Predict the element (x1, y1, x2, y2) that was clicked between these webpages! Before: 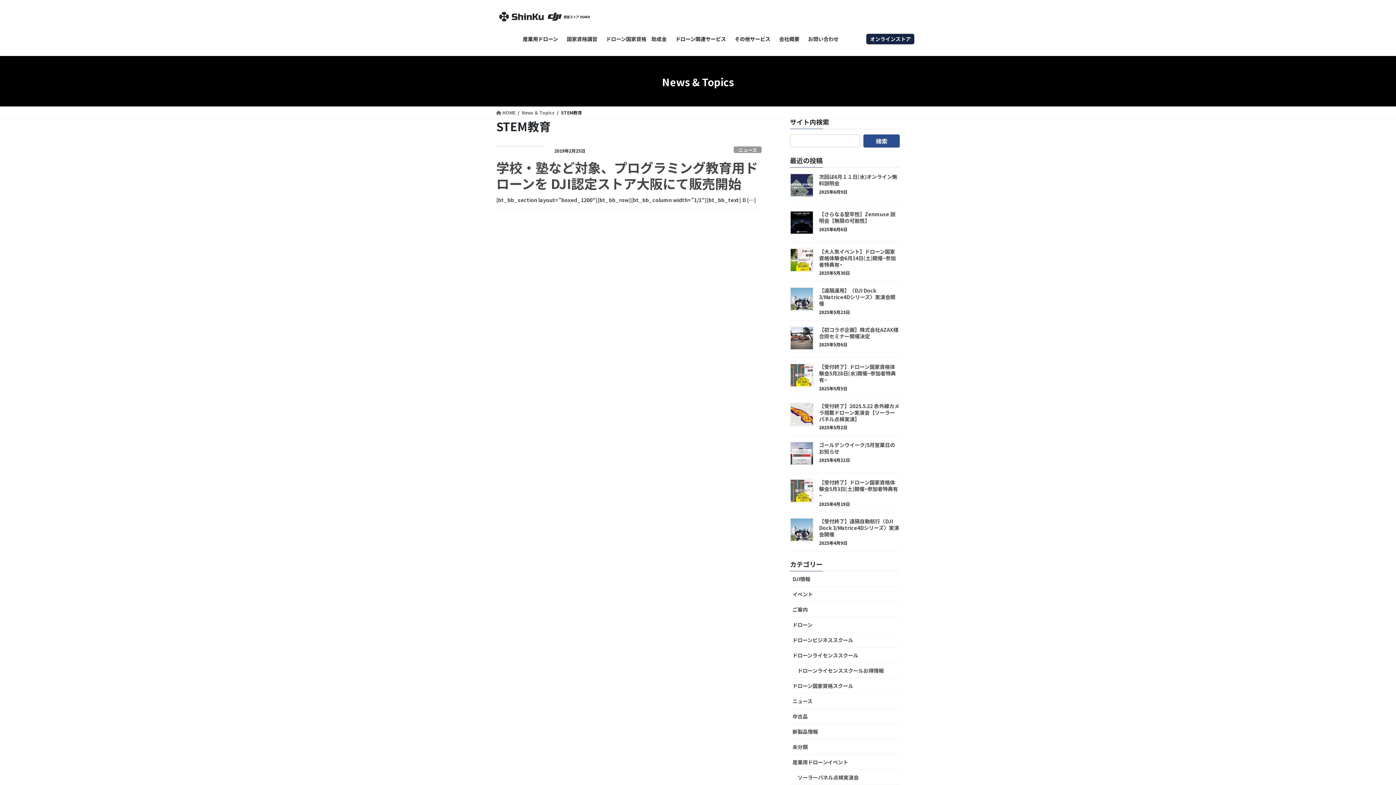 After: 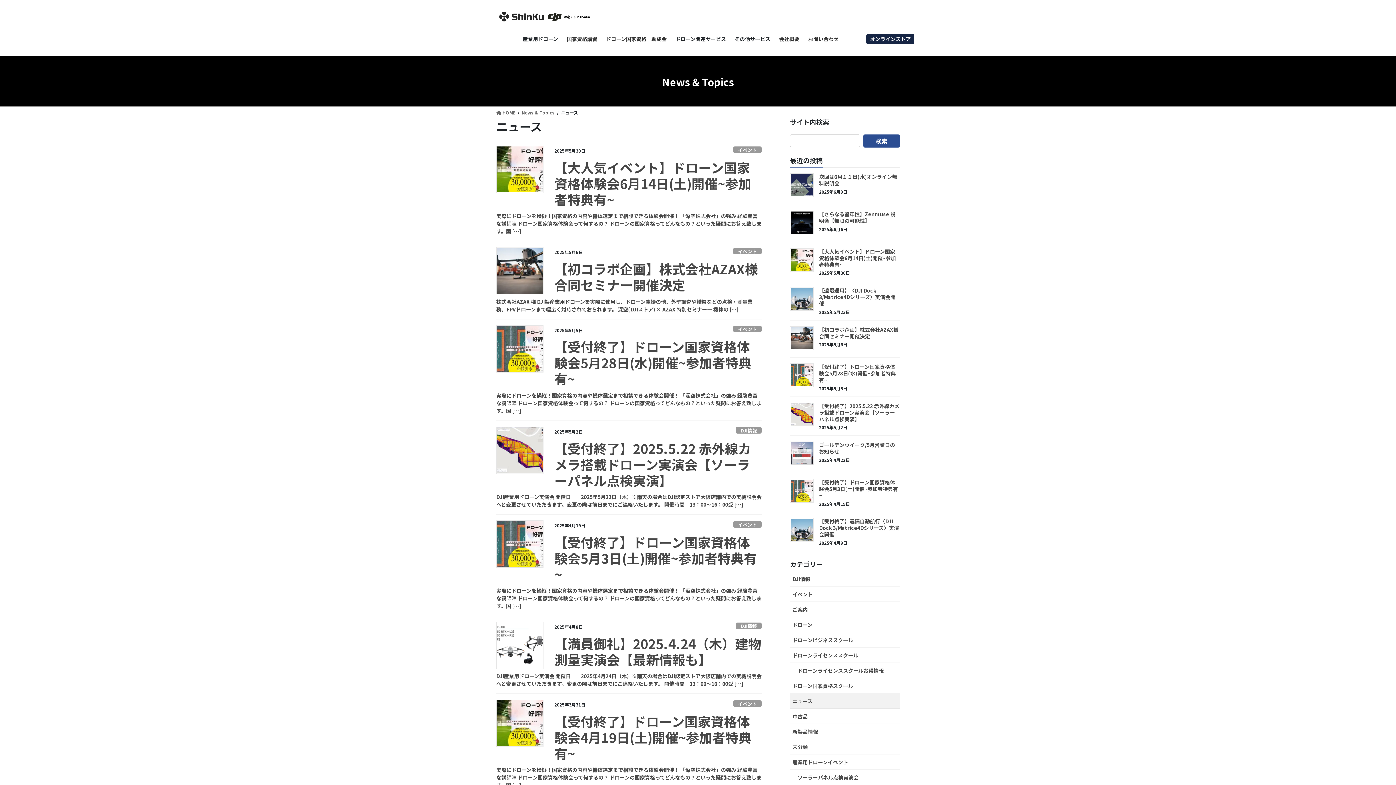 Action: label: ニュース bbox: (790, 693, 900, 708)